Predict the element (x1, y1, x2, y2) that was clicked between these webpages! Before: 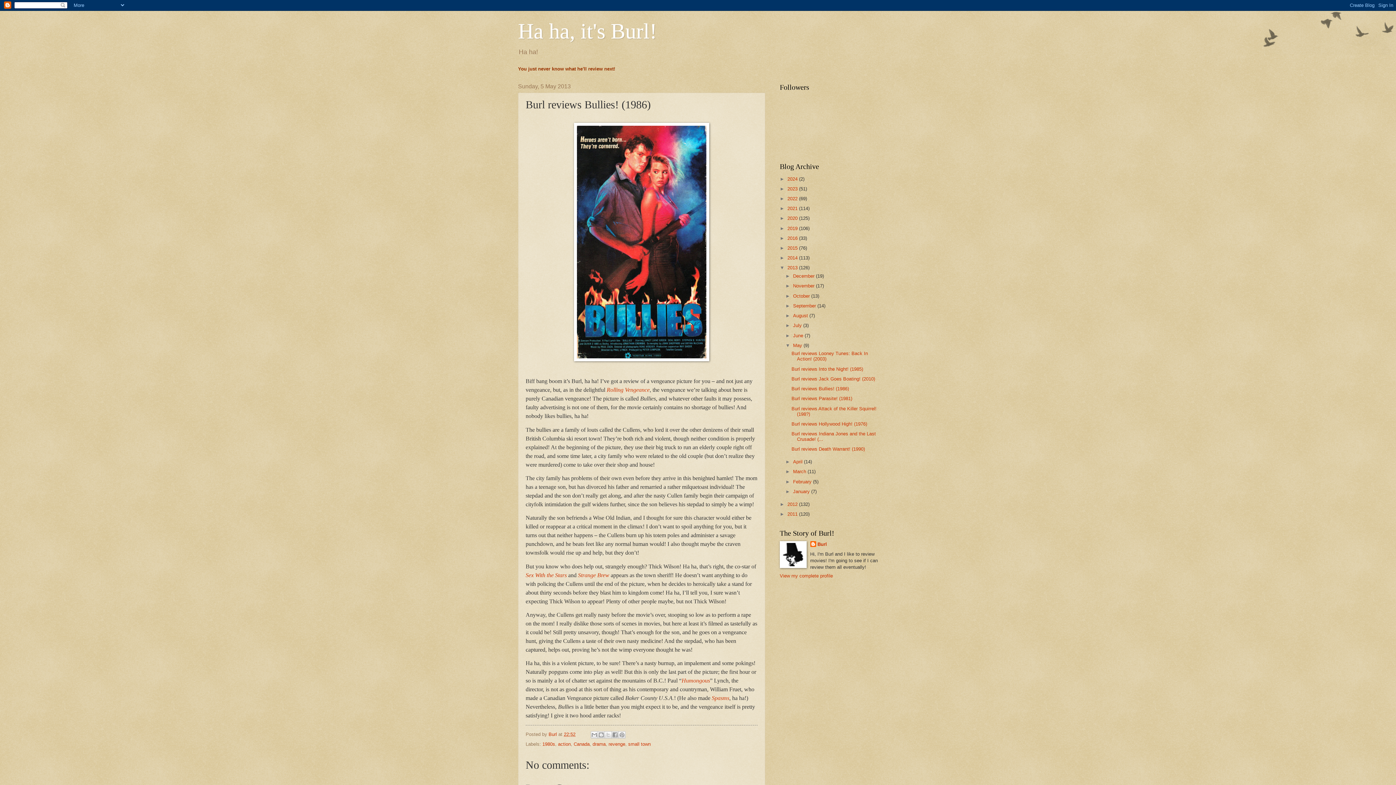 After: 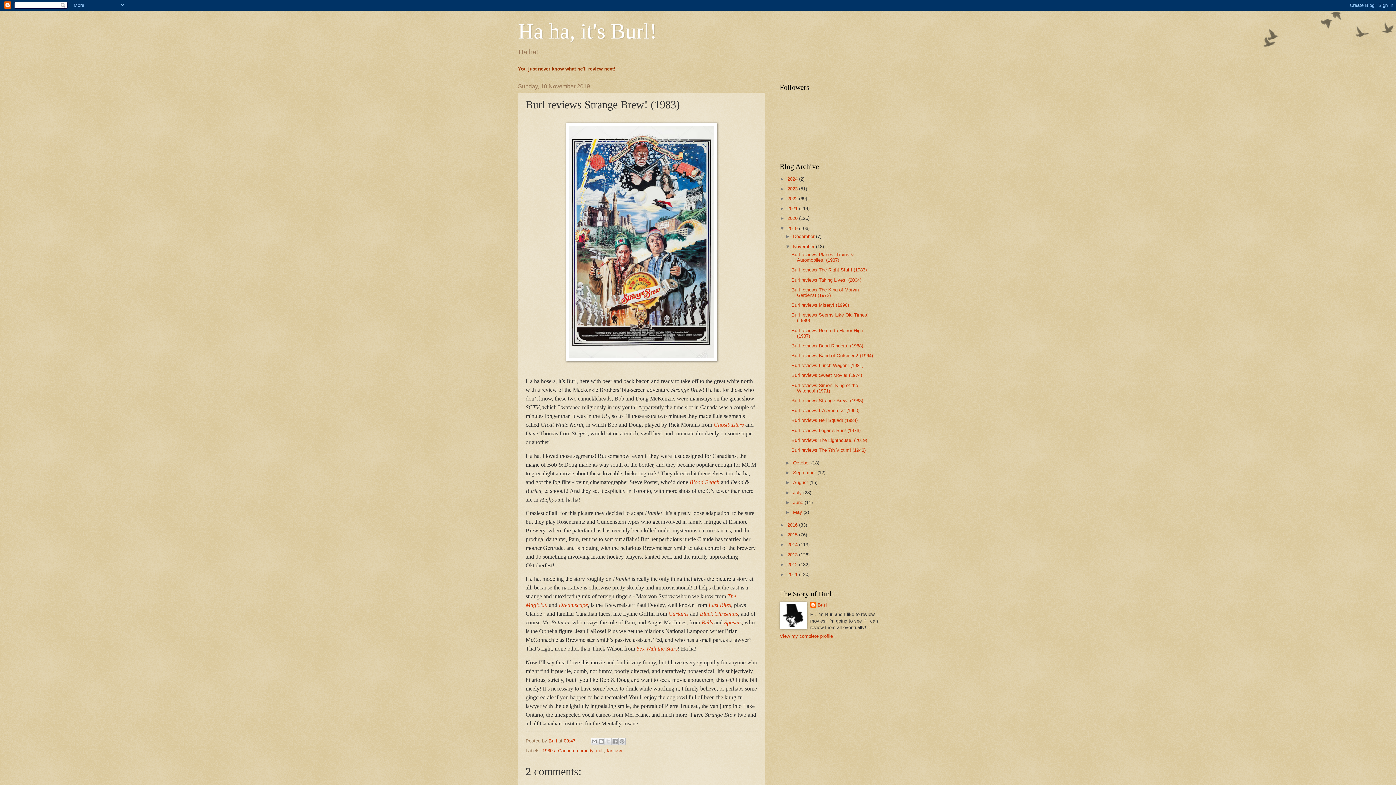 Action: bbox: (578, 572, 609, 578) label: Strange Brew